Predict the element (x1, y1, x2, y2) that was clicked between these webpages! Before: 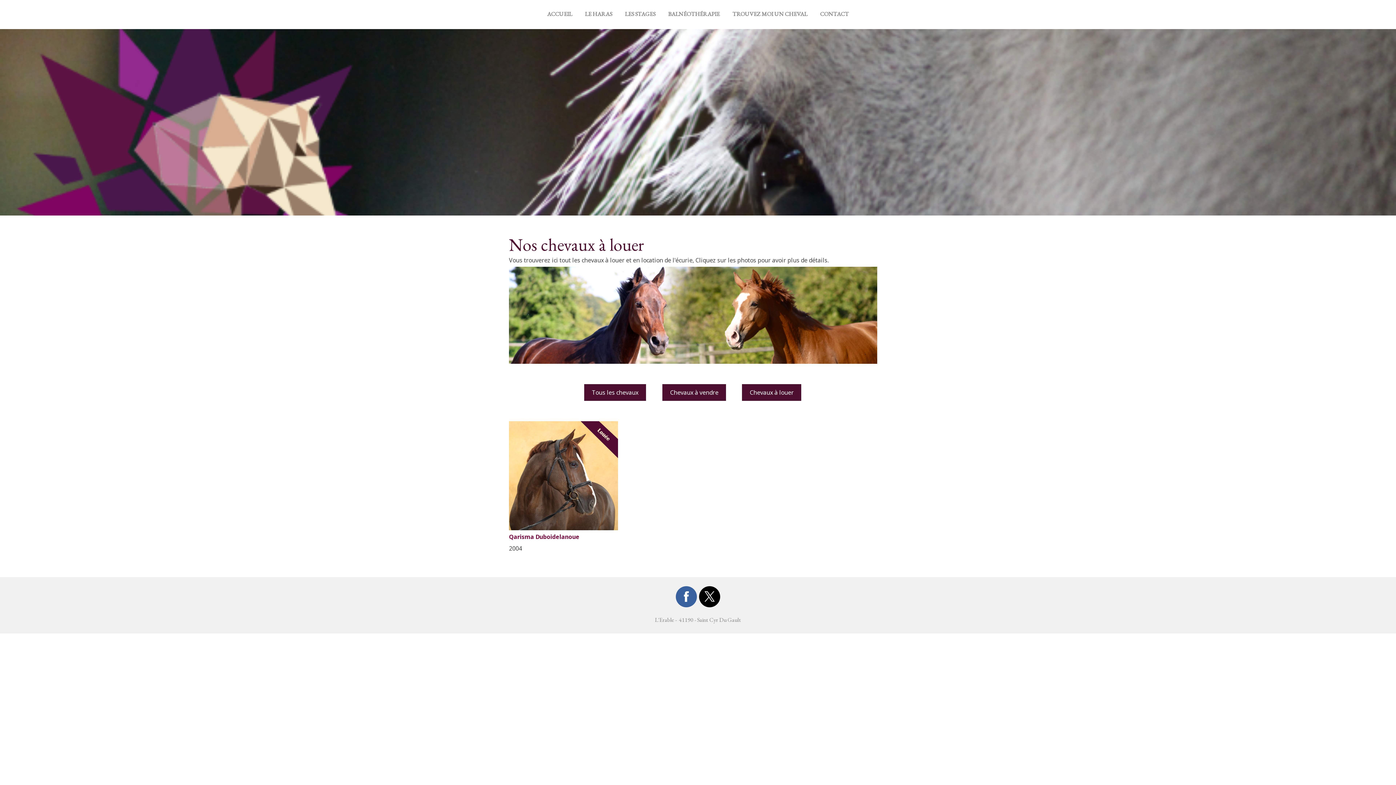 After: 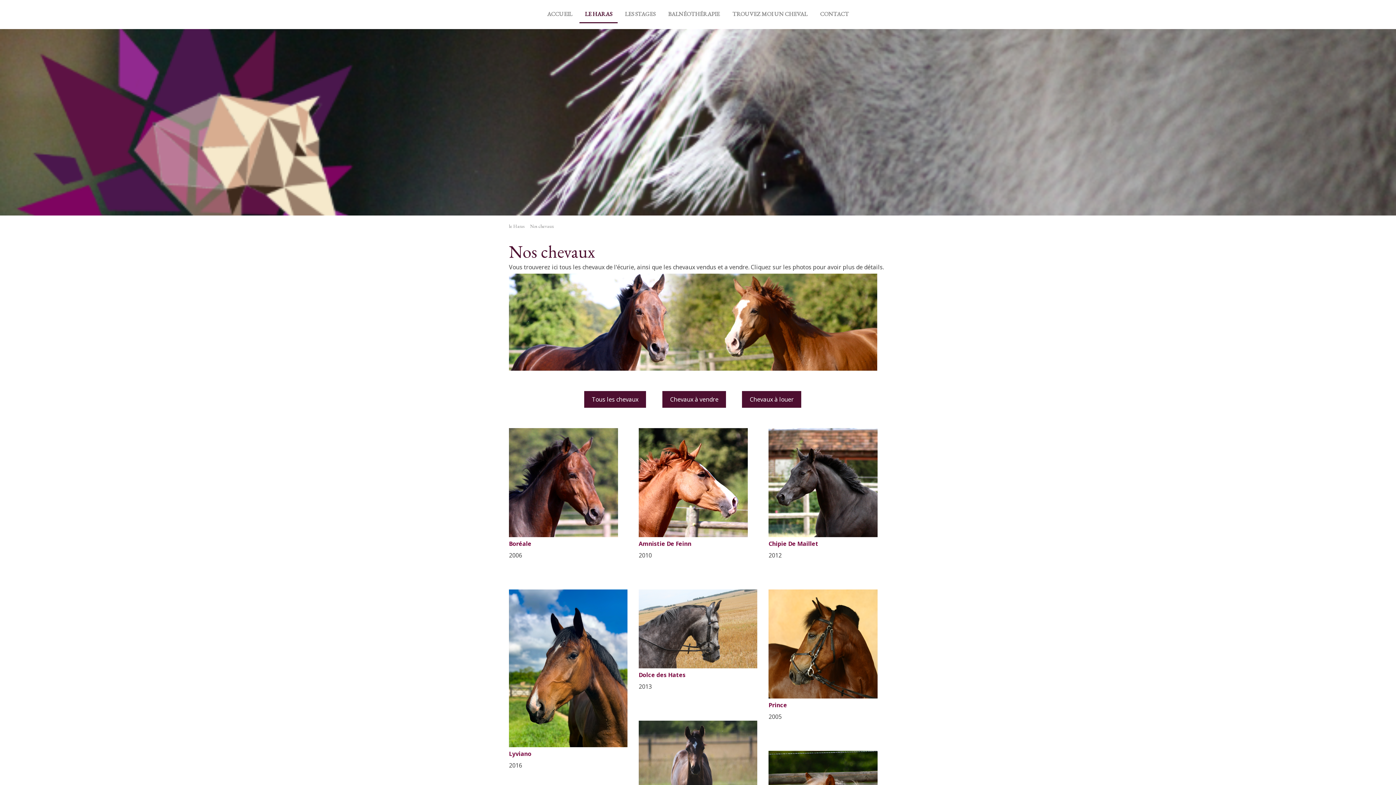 Action: label: Tous les chevaux bbox: (584, 384, 646, 400)